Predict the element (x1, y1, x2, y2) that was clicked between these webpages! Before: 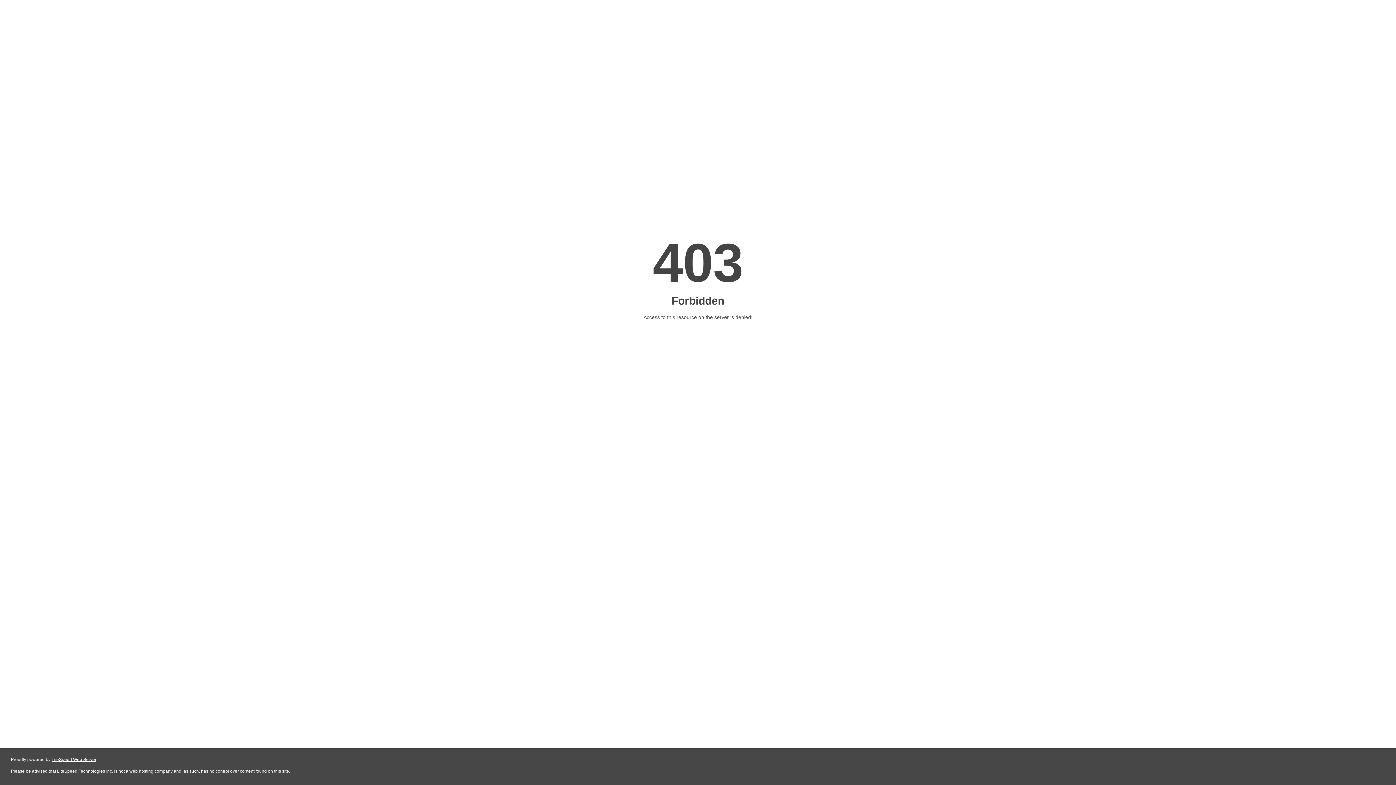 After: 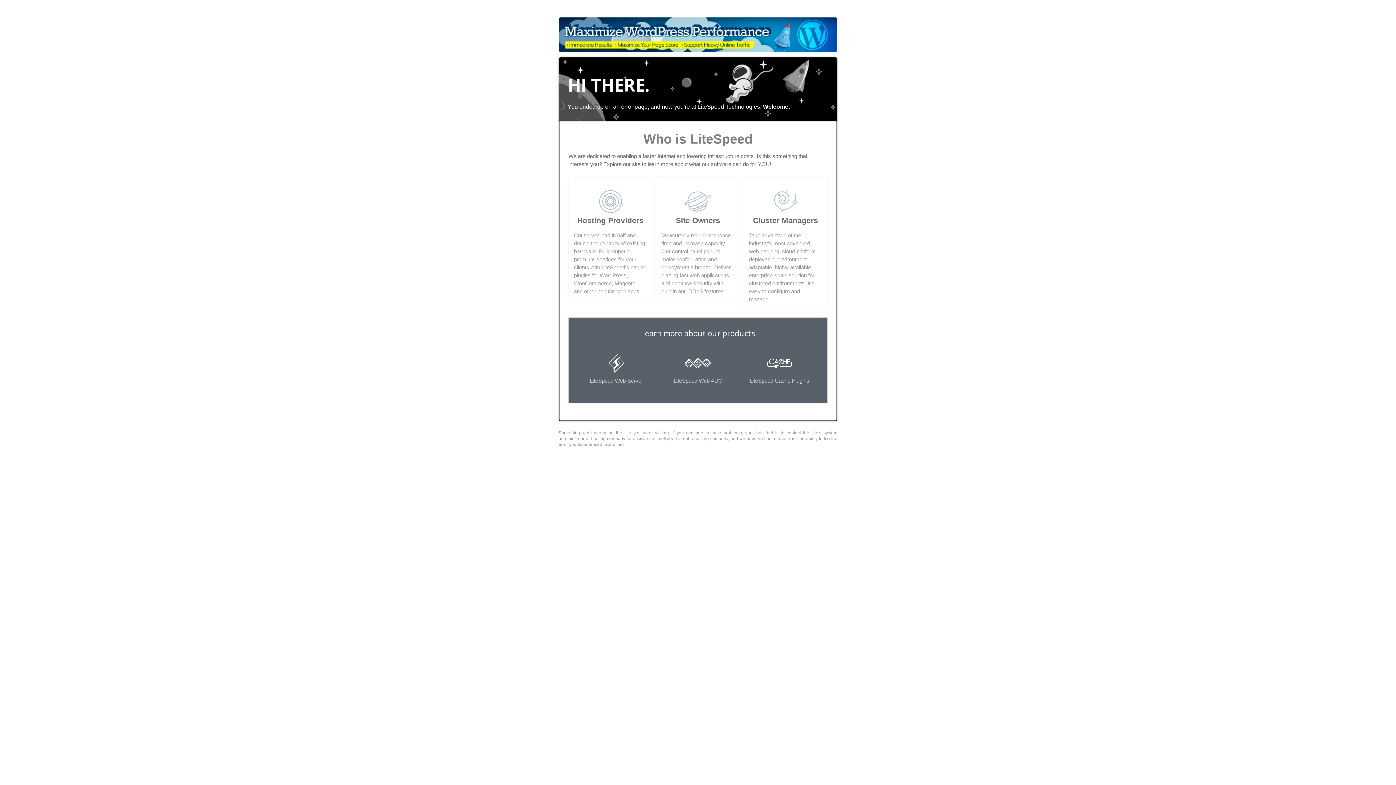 Action: label: LiteSpeed Web Server bbox: (51, 757, 96, 762)